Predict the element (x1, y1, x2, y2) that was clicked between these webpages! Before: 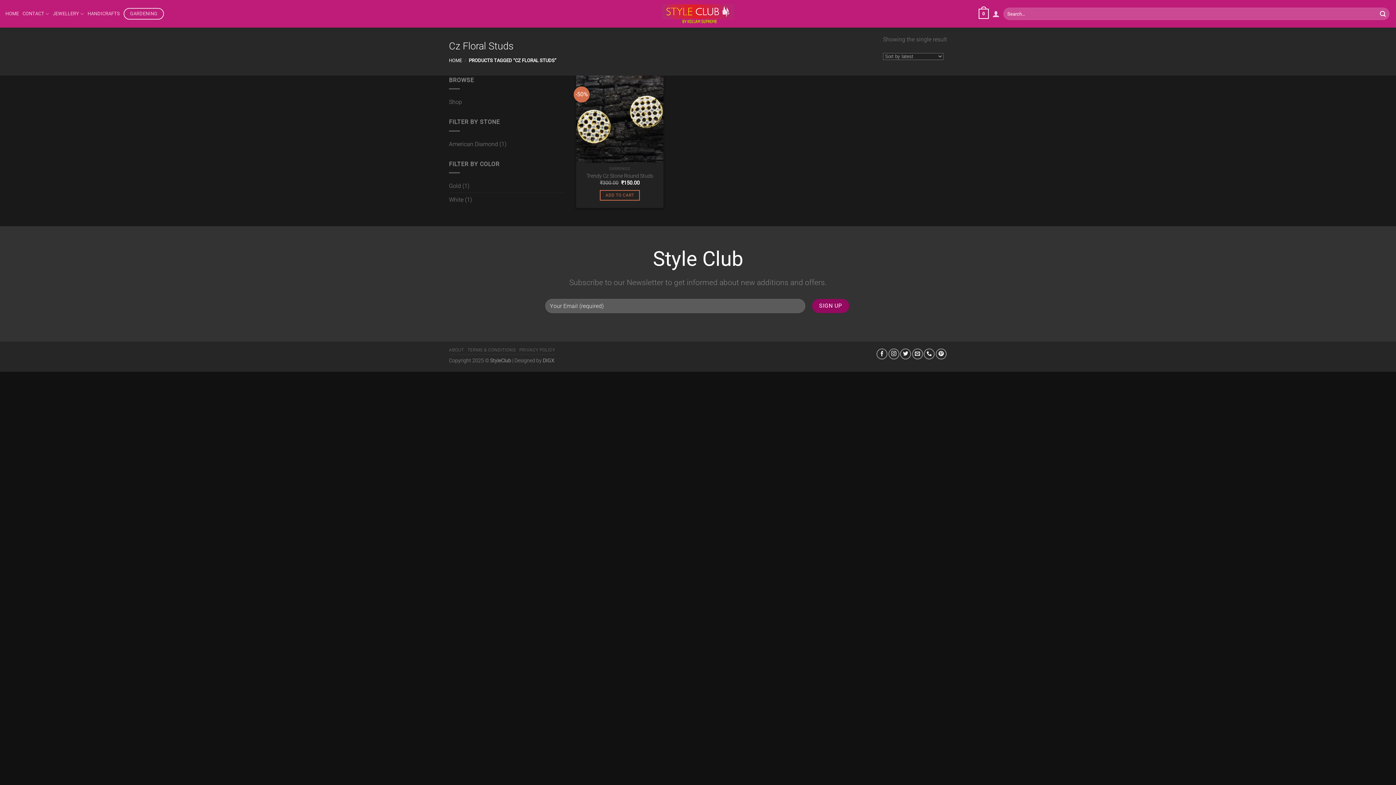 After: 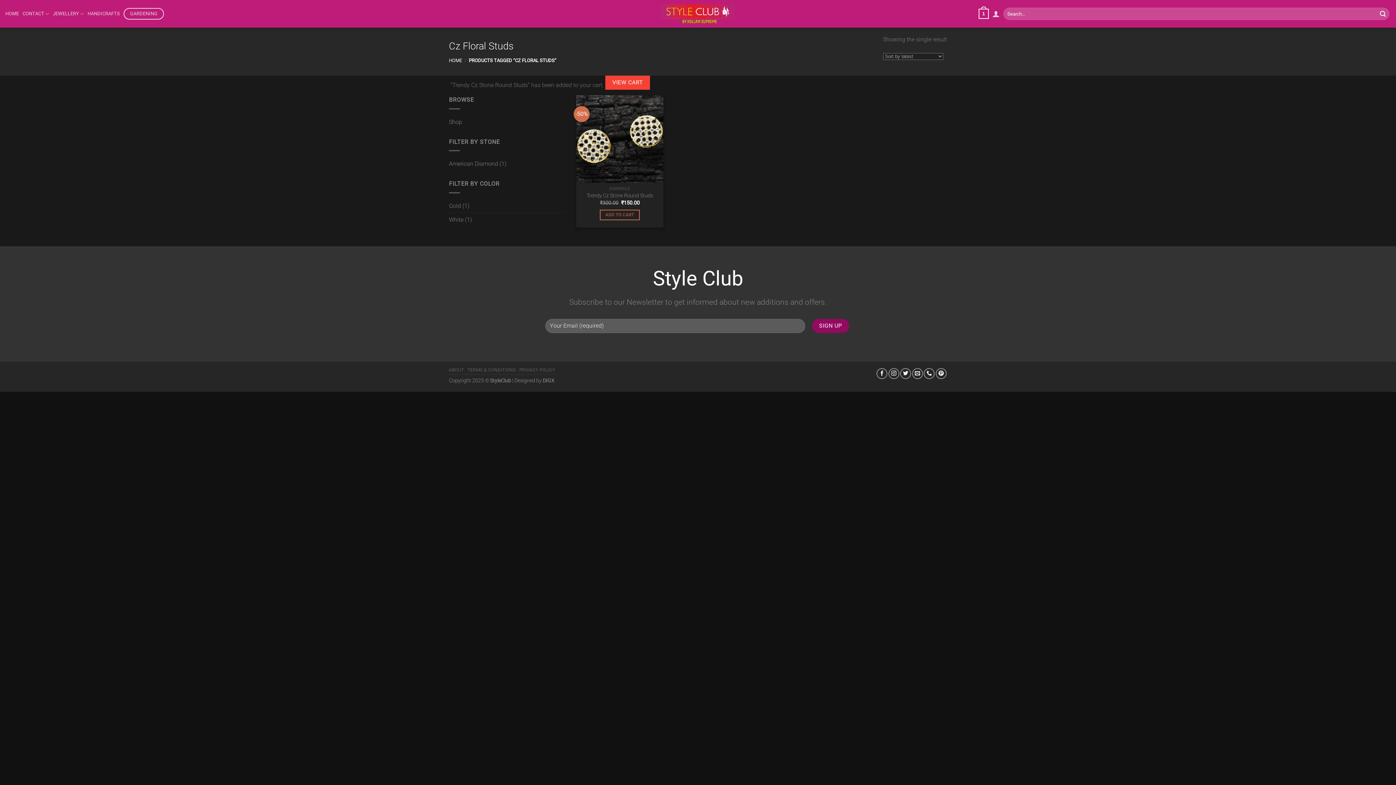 Action: bbox: (599, 190, 640, 200) label: Add to cart: “Trendy Cz Stone Round Studs”